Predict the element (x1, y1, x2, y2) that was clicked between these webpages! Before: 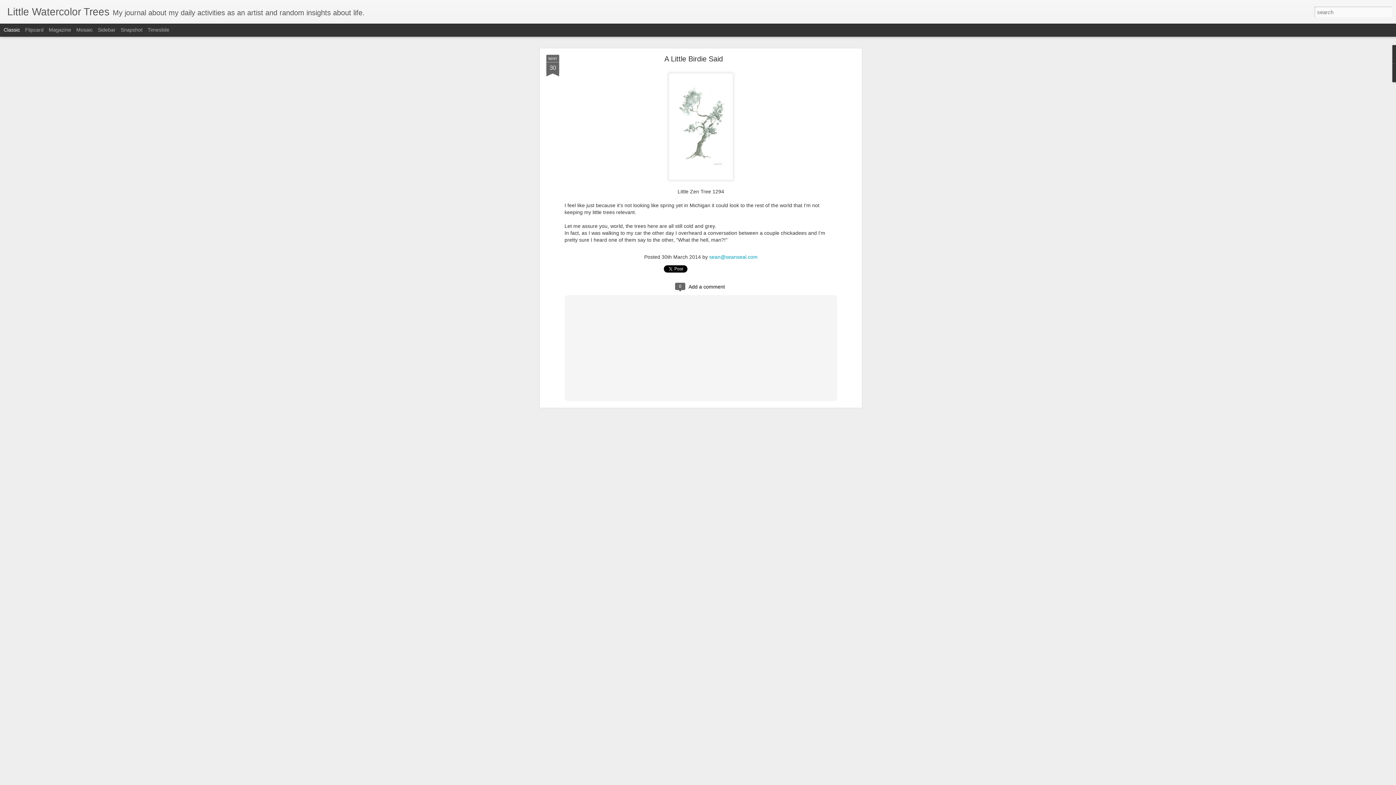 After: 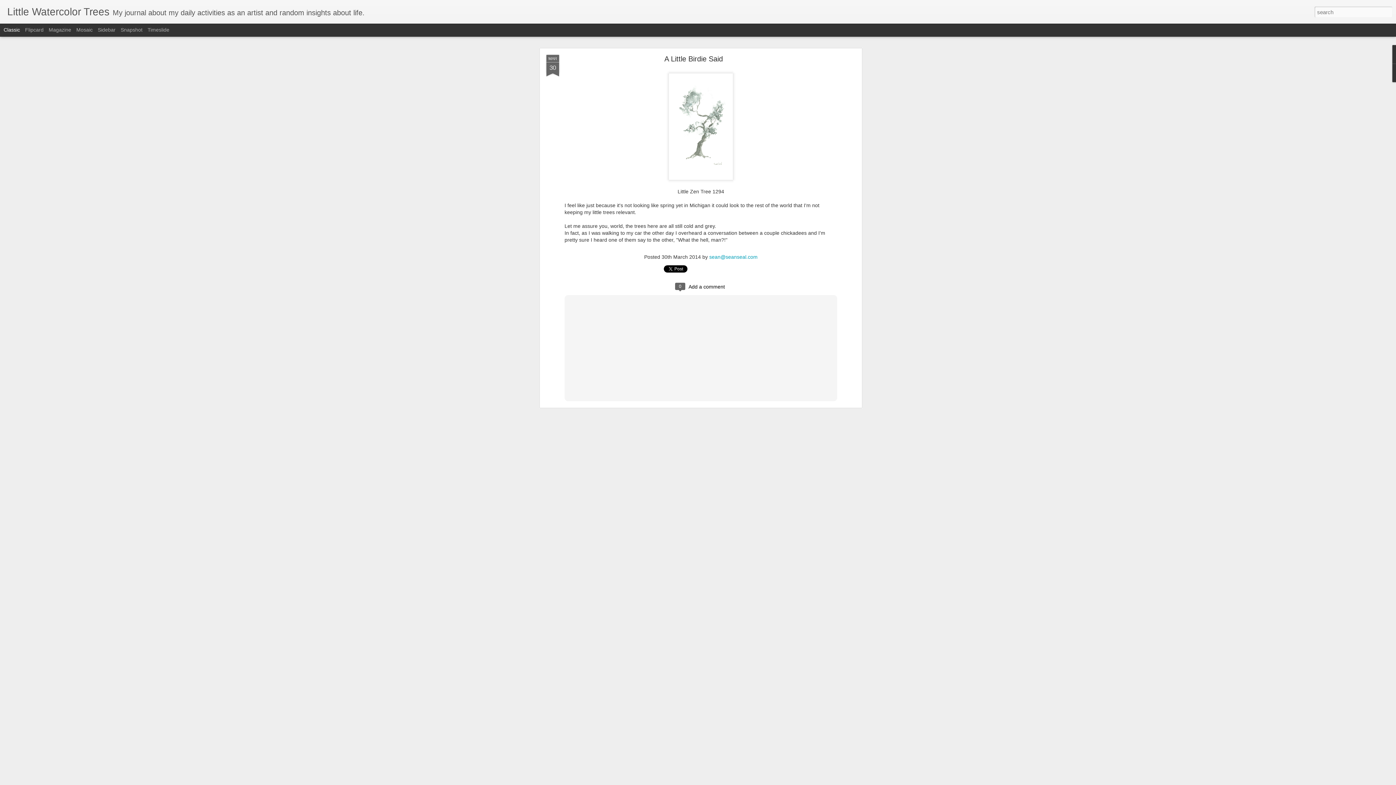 Action: bbox: (3, 26, 20, 32) label: Classic